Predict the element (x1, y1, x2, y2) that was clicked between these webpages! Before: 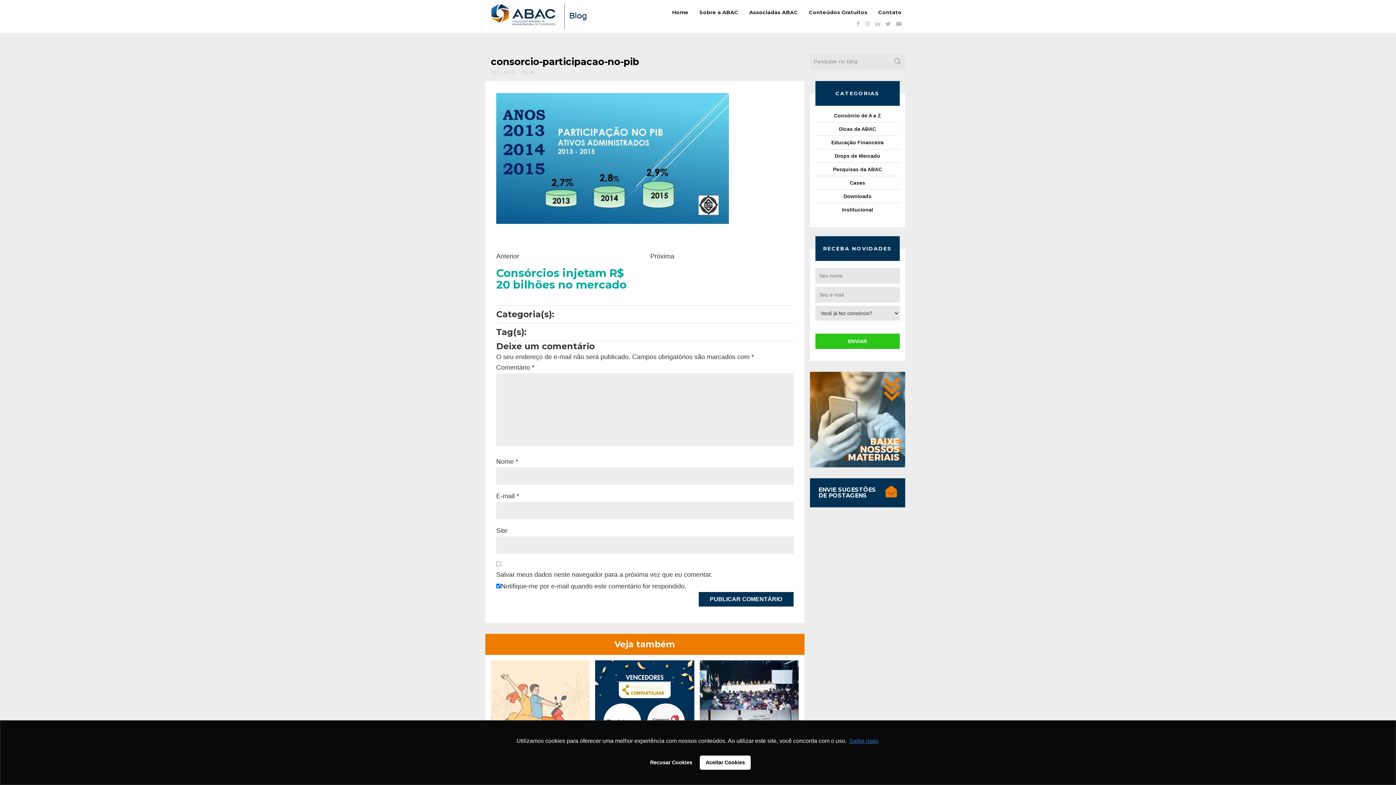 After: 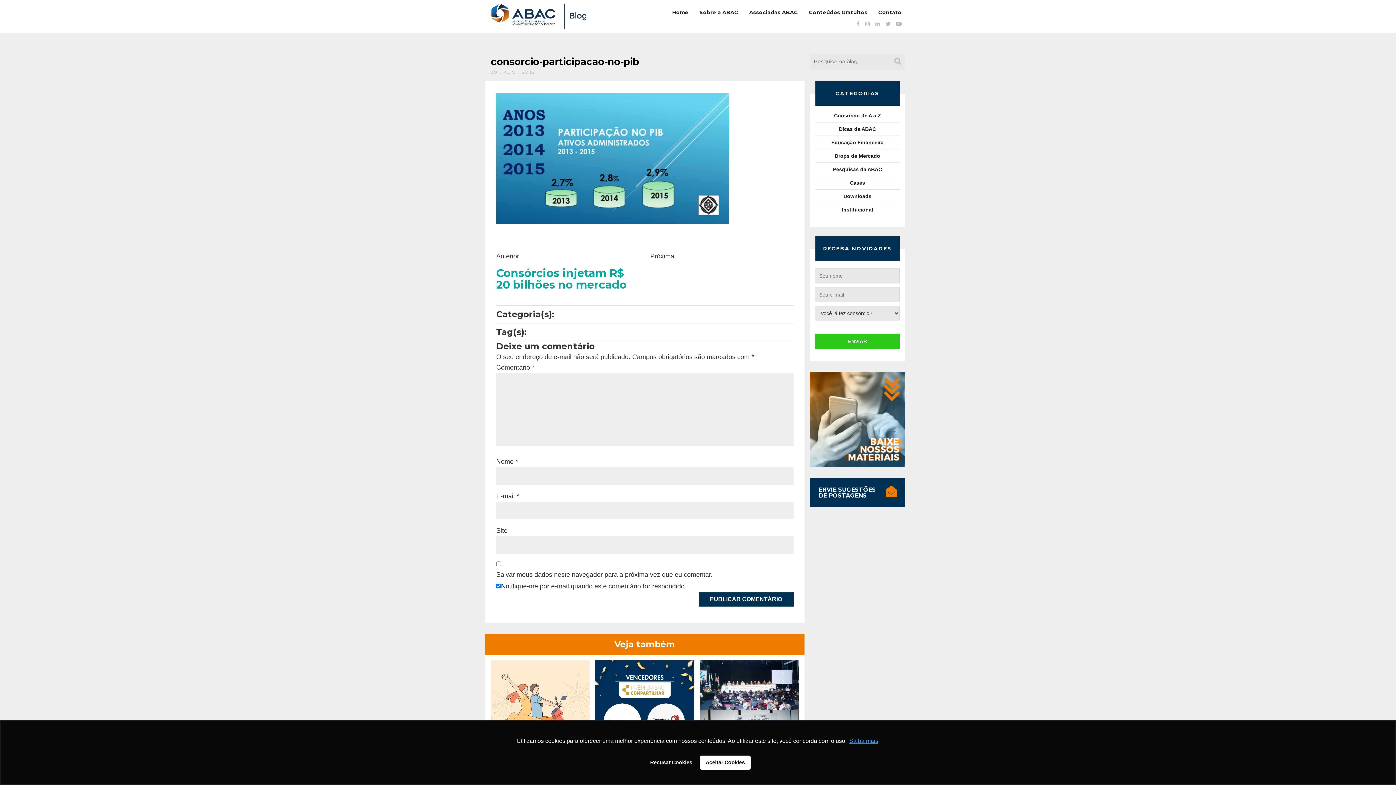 Action: label: learn more about cookies bbox: (848, 736, 879, 747)